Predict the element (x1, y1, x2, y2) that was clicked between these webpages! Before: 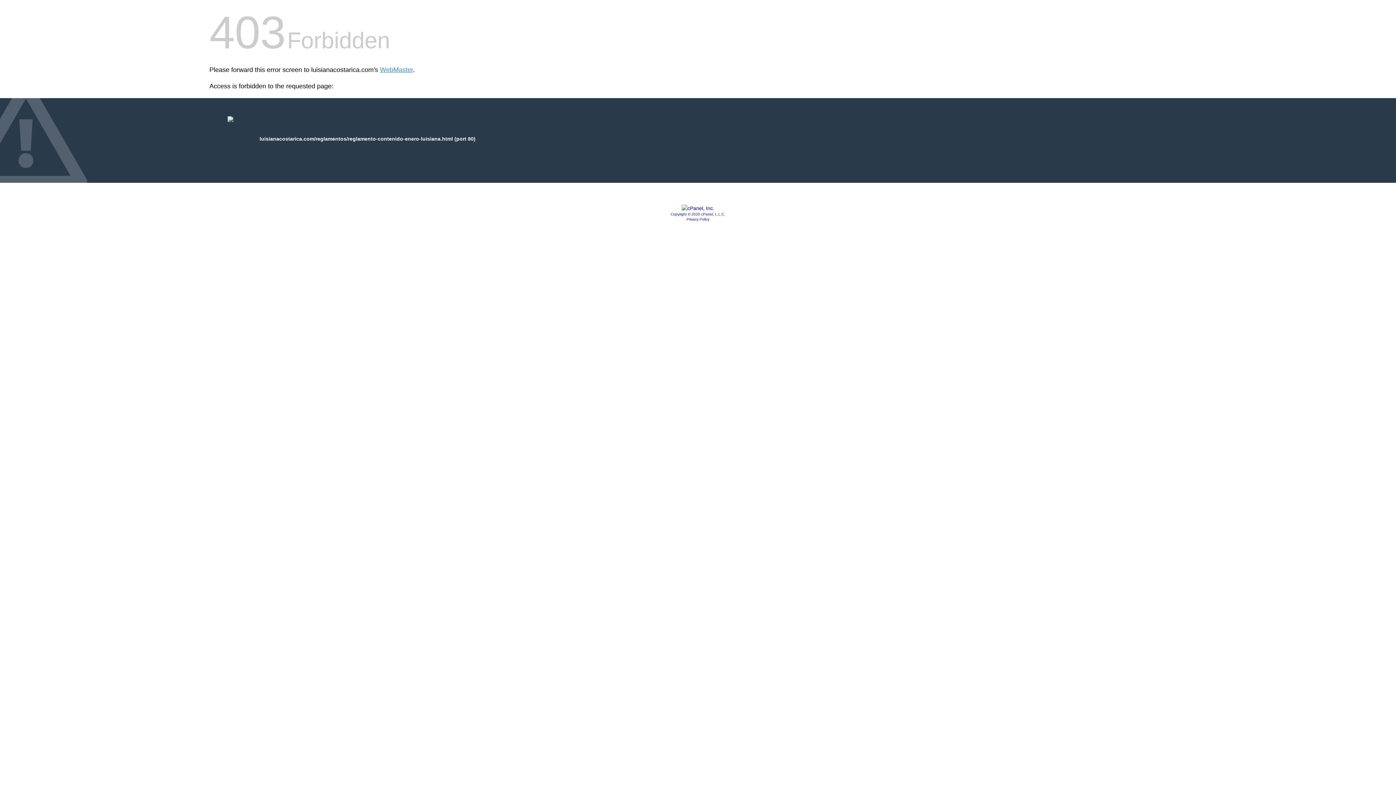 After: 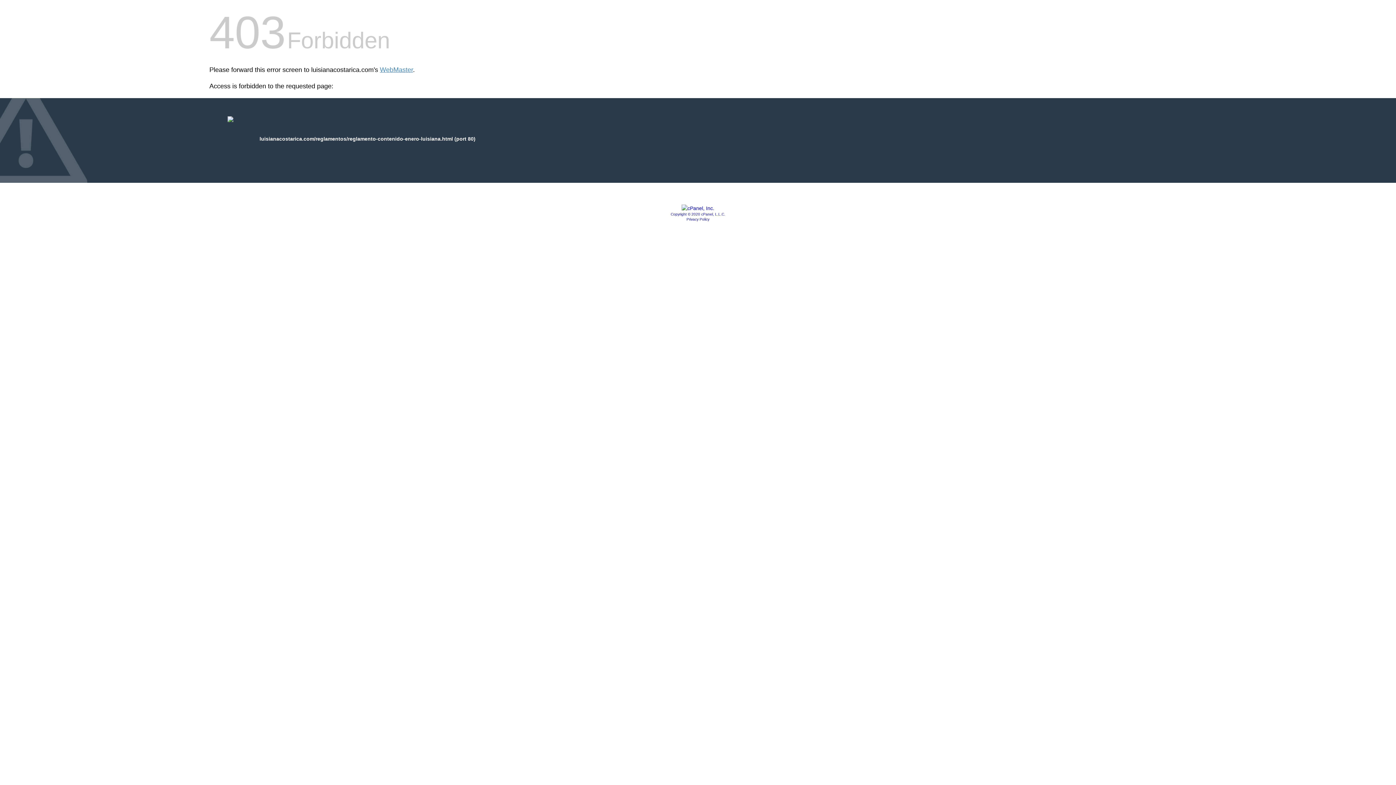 Action: bbox: (670, 212, 725, 216) label: Copyright © 2020 cPanel, L.L.C.